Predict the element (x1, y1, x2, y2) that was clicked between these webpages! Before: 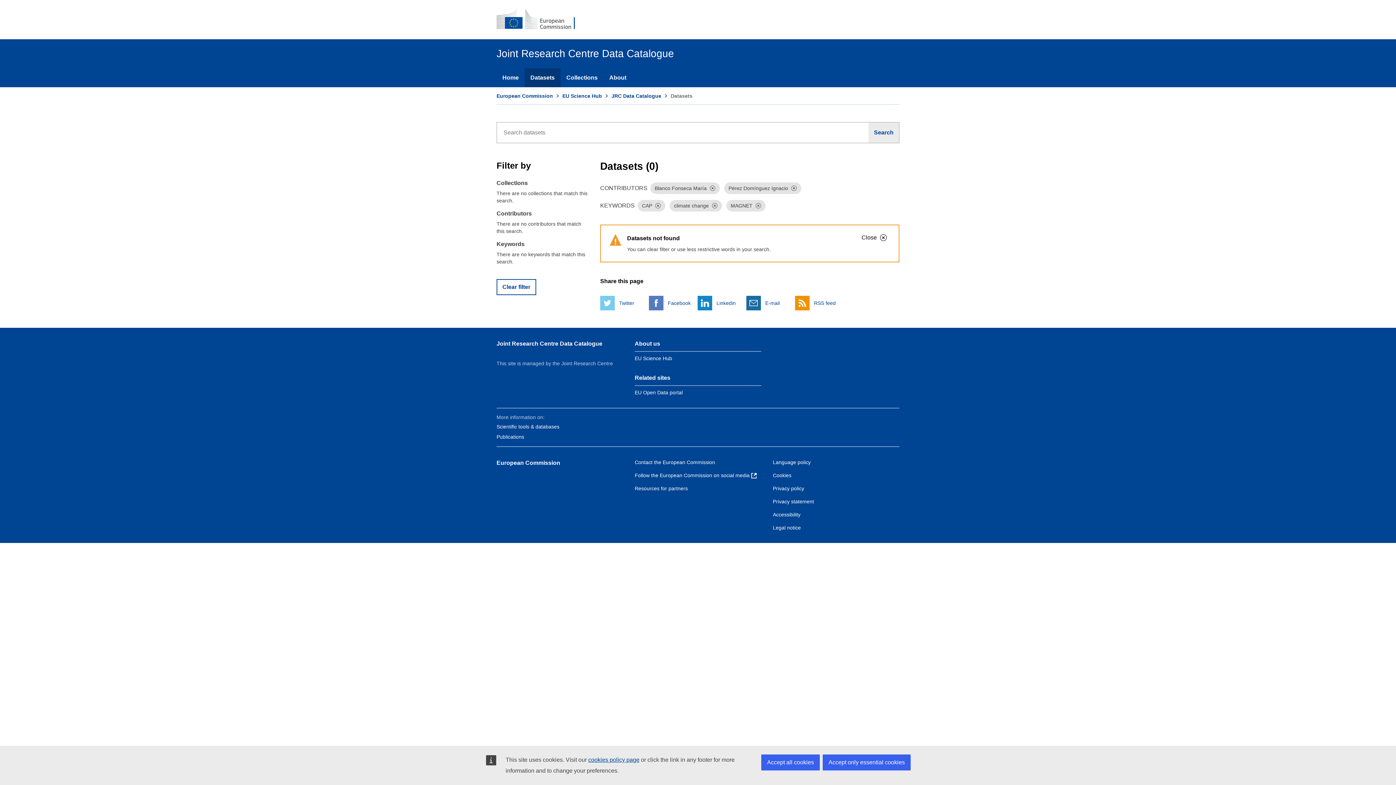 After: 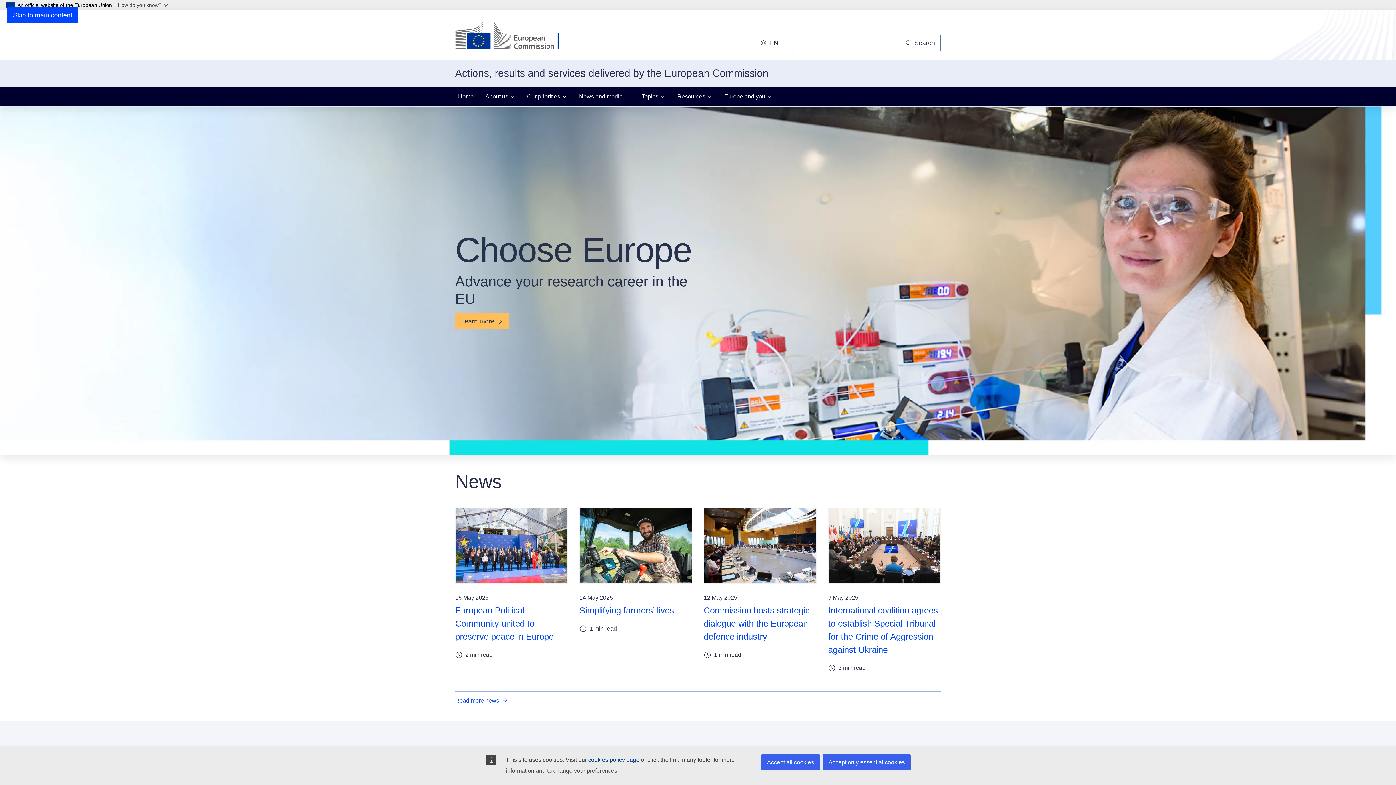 Action: label: European Commission bbox: (496, 460, 560, 466)